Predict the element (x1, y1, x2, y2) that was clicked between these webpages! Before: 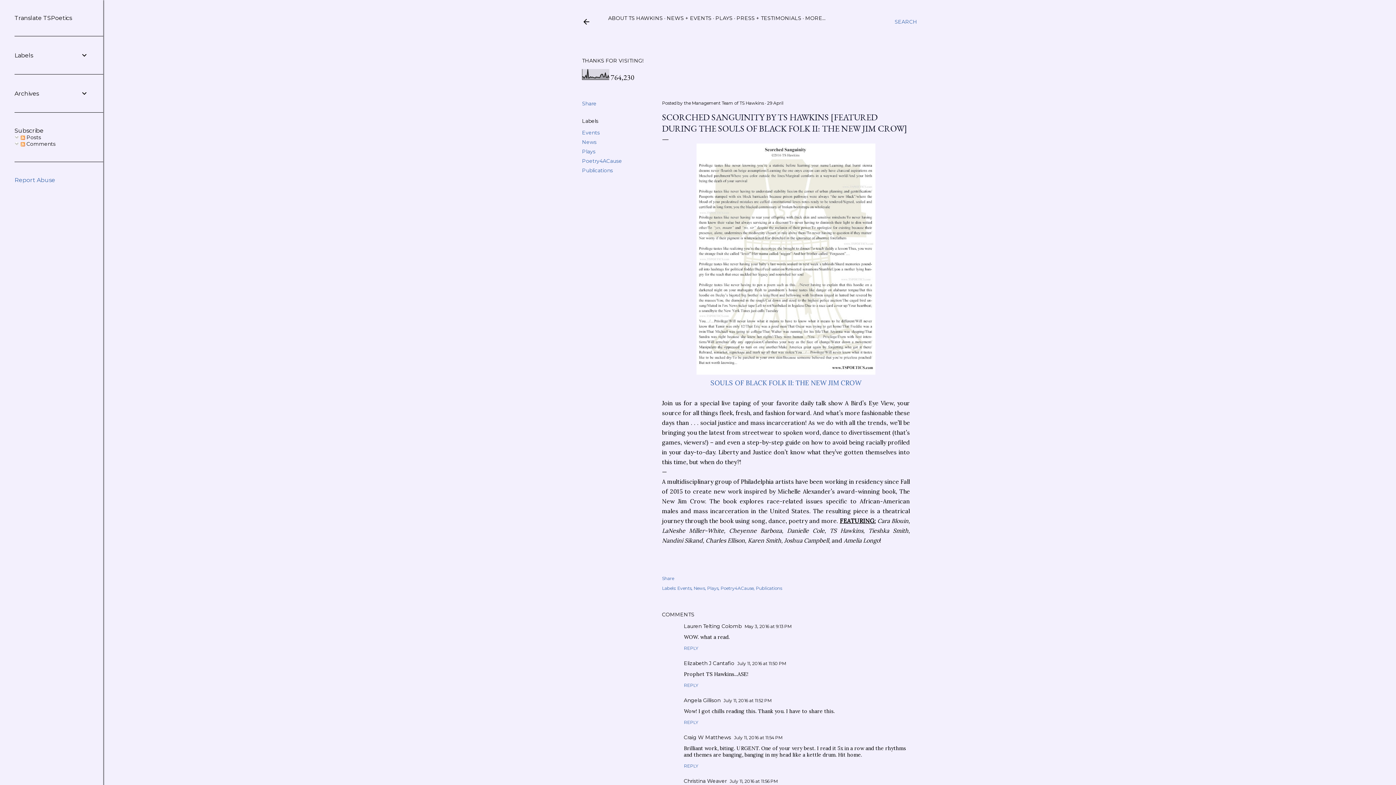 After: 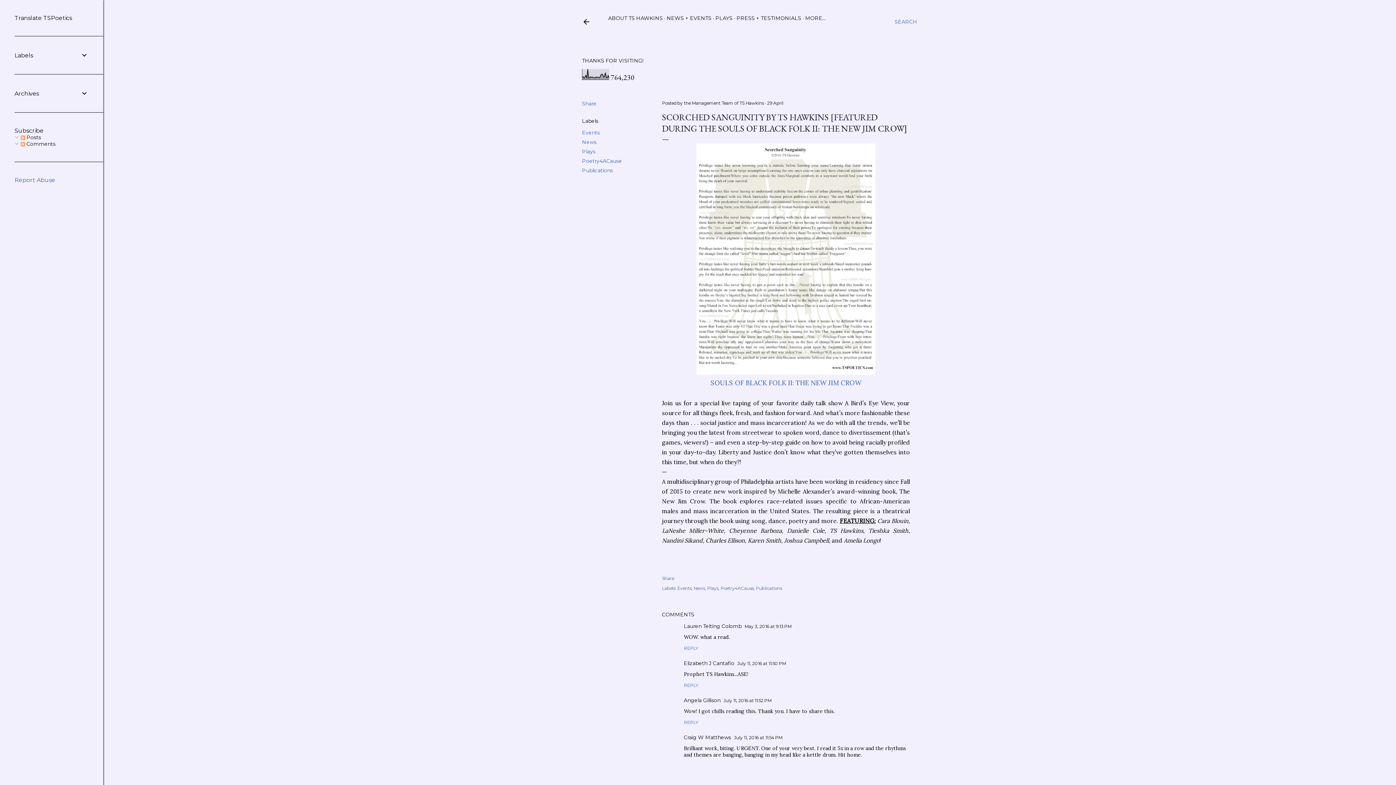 Action: label: REPLY bbox: (684, 763, 698, 769)